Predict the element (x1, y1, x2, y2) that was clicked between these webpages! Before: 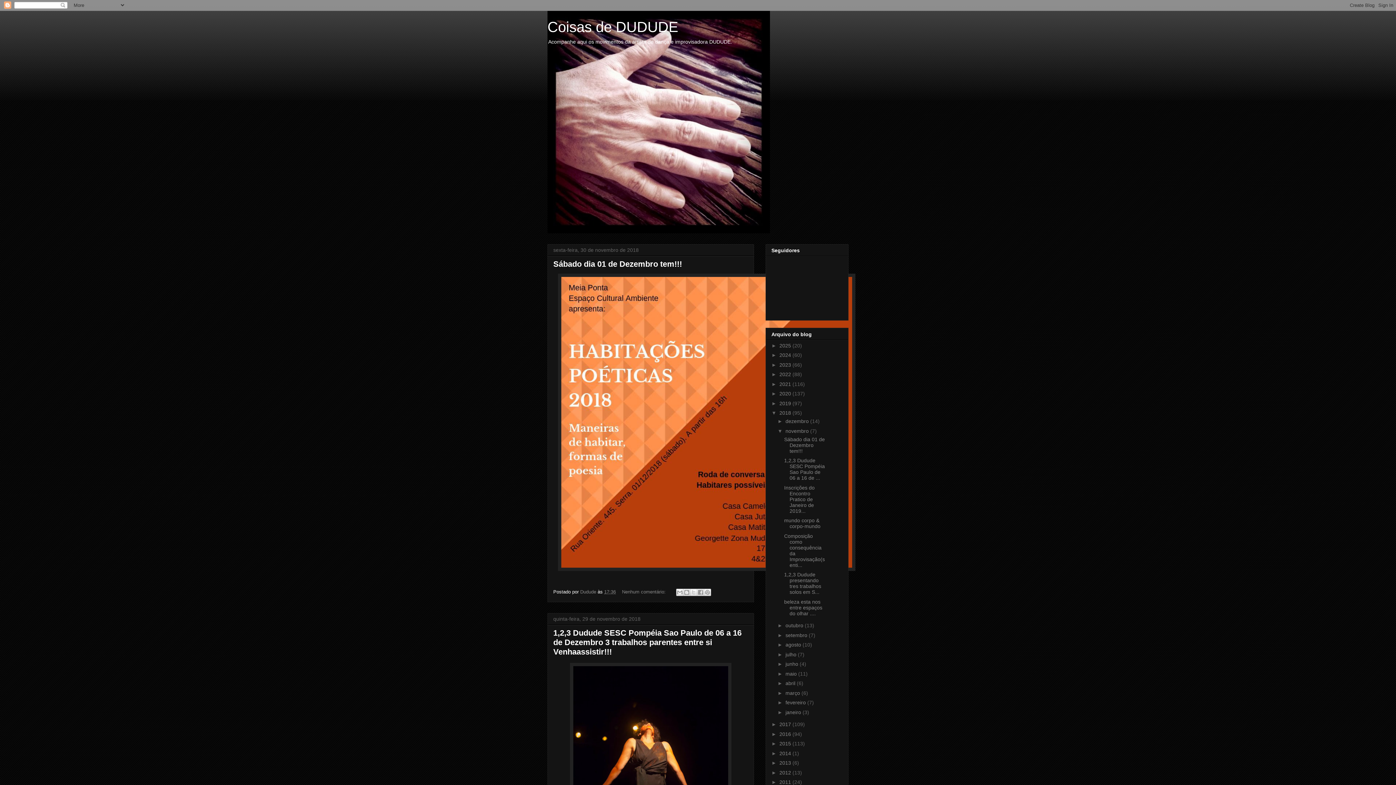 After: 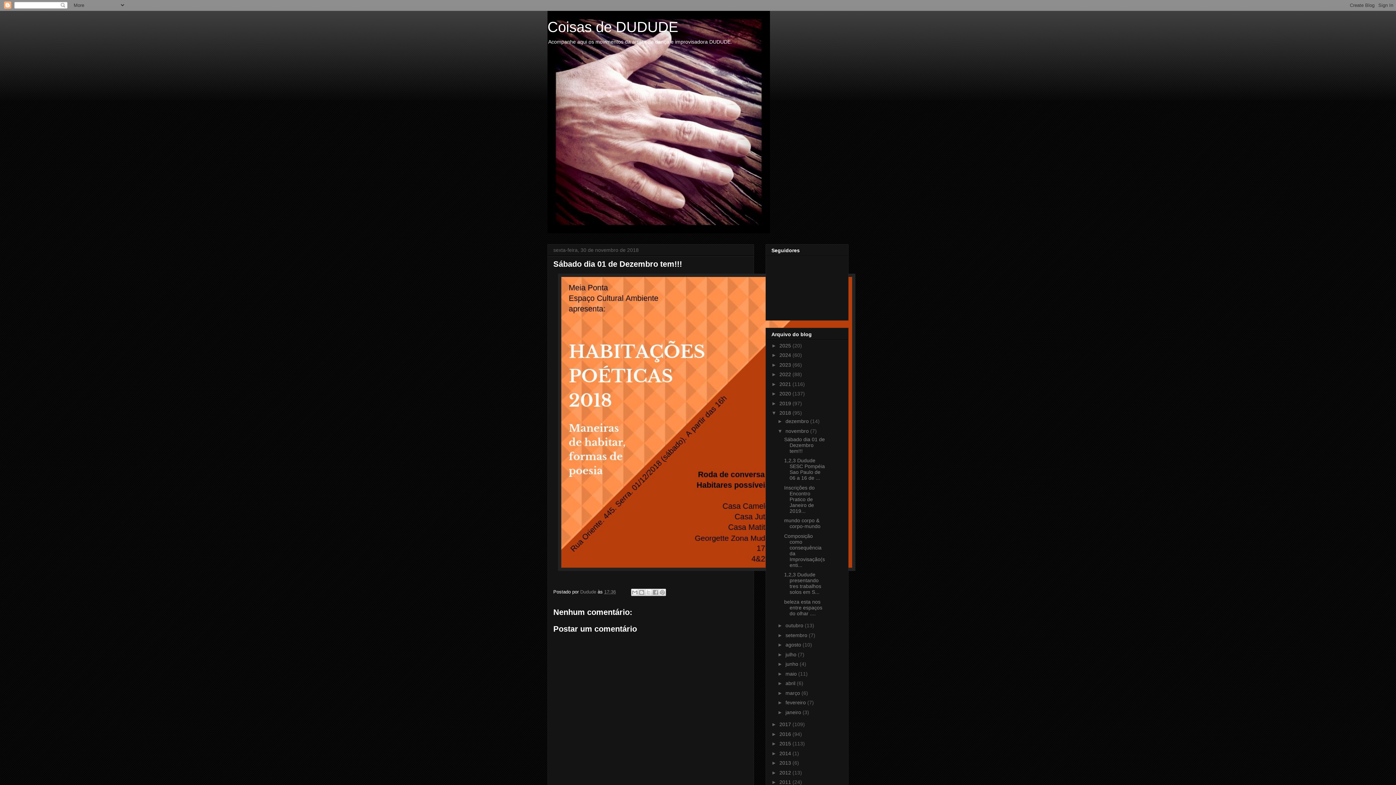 Action: bbox: (553, 259, 682, 268) label: Sábado dia 01 de Dezembro tem!!!